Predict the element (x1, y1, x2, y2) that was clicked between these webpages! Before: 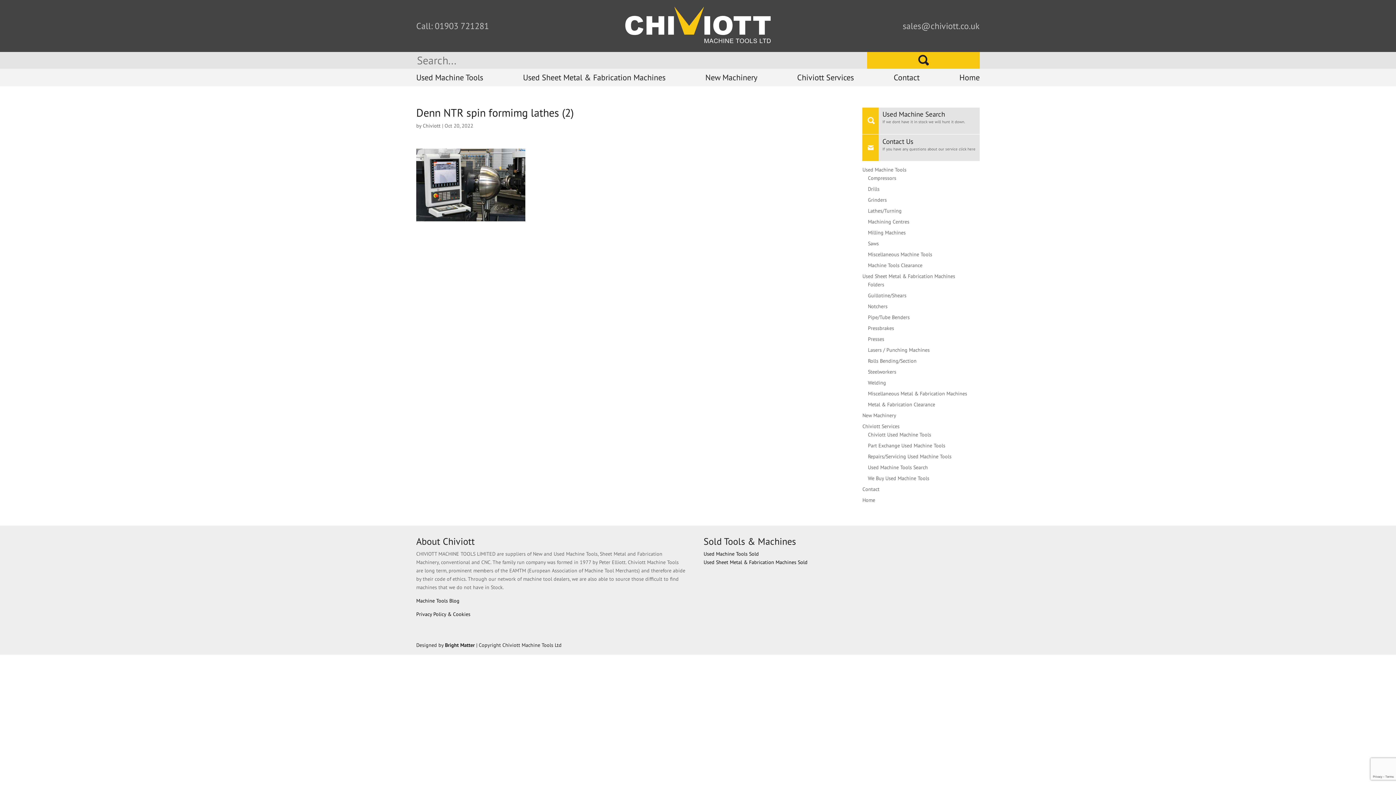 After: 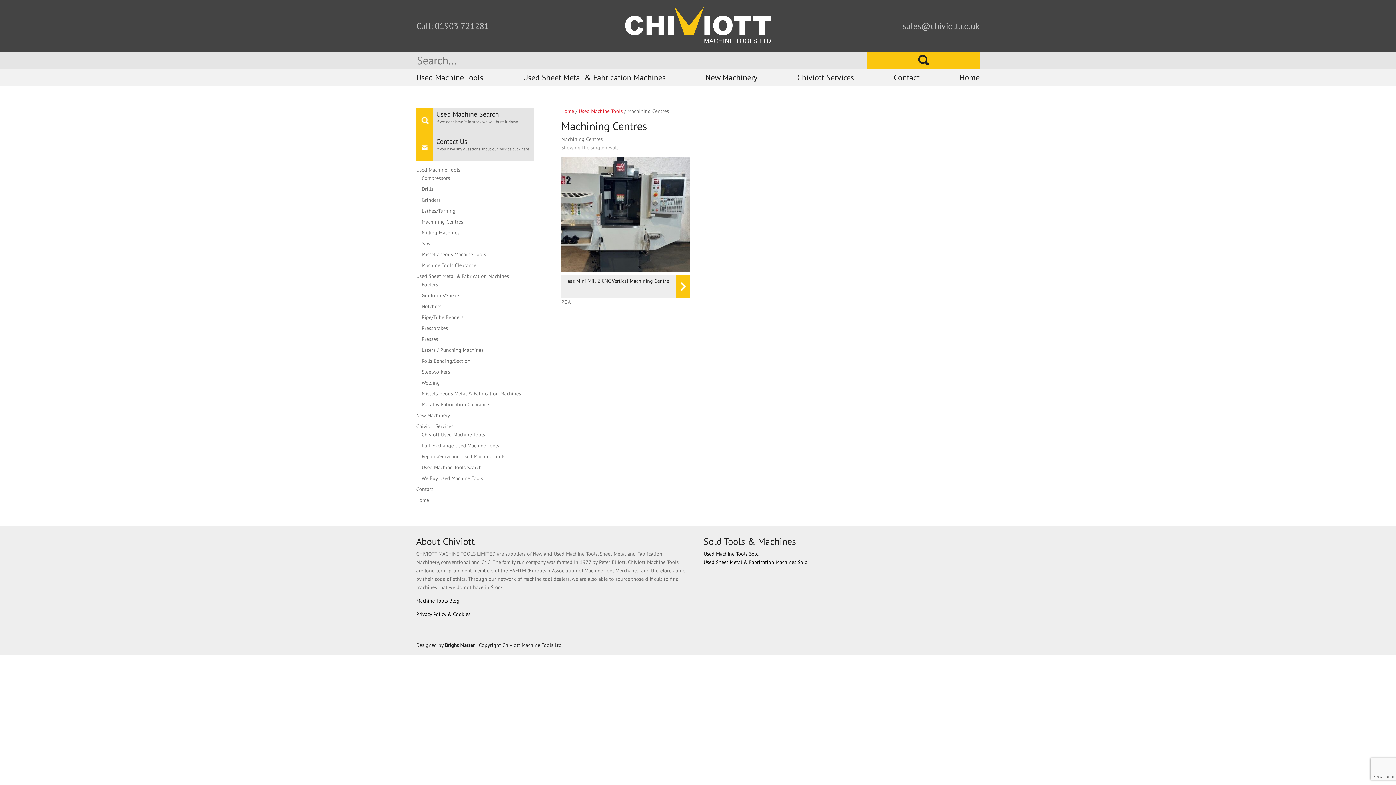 Action: bbox: (868, 218, 909, 225) label: Machining Centres